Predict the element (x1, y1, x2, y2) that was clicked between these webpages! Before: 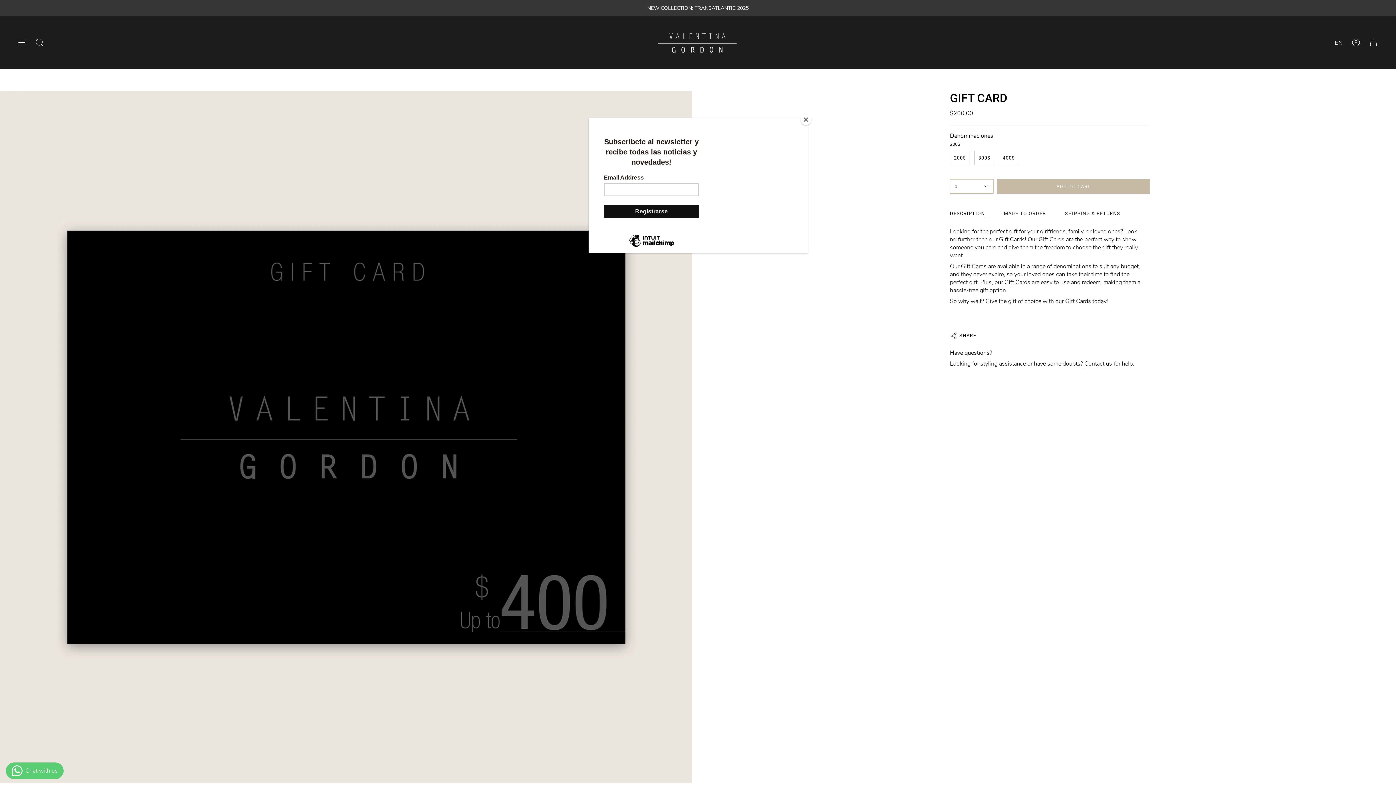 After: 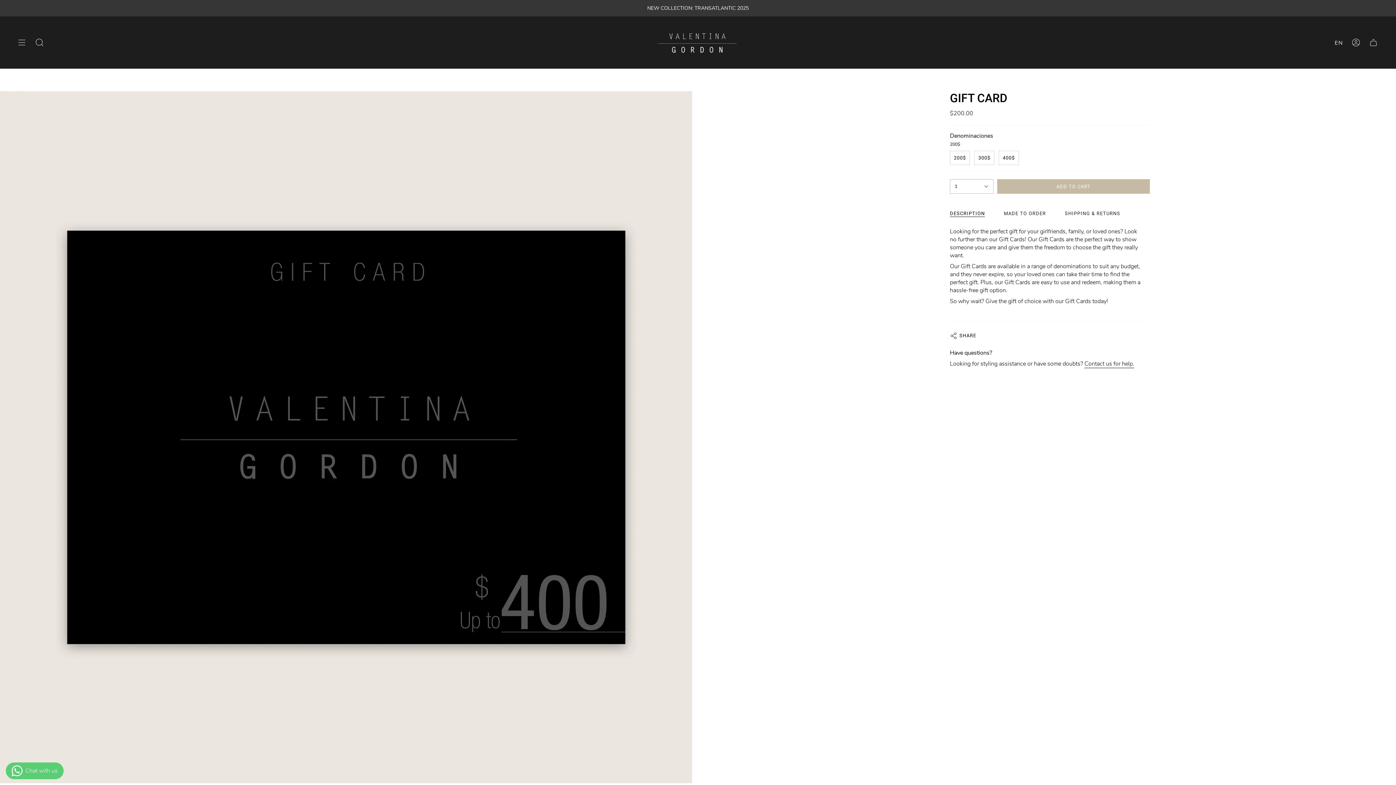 Action: bbox: (800, 114, 811, 125) label: Close